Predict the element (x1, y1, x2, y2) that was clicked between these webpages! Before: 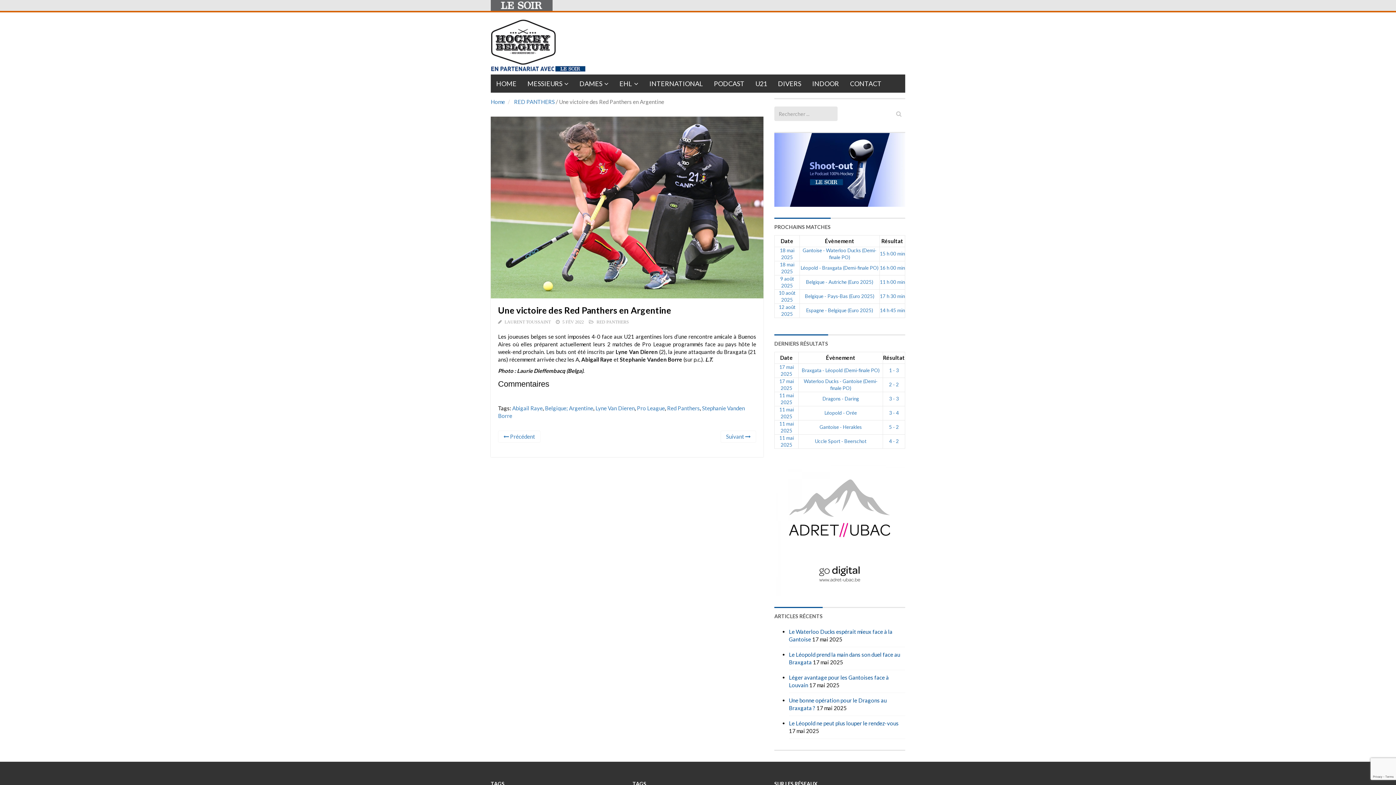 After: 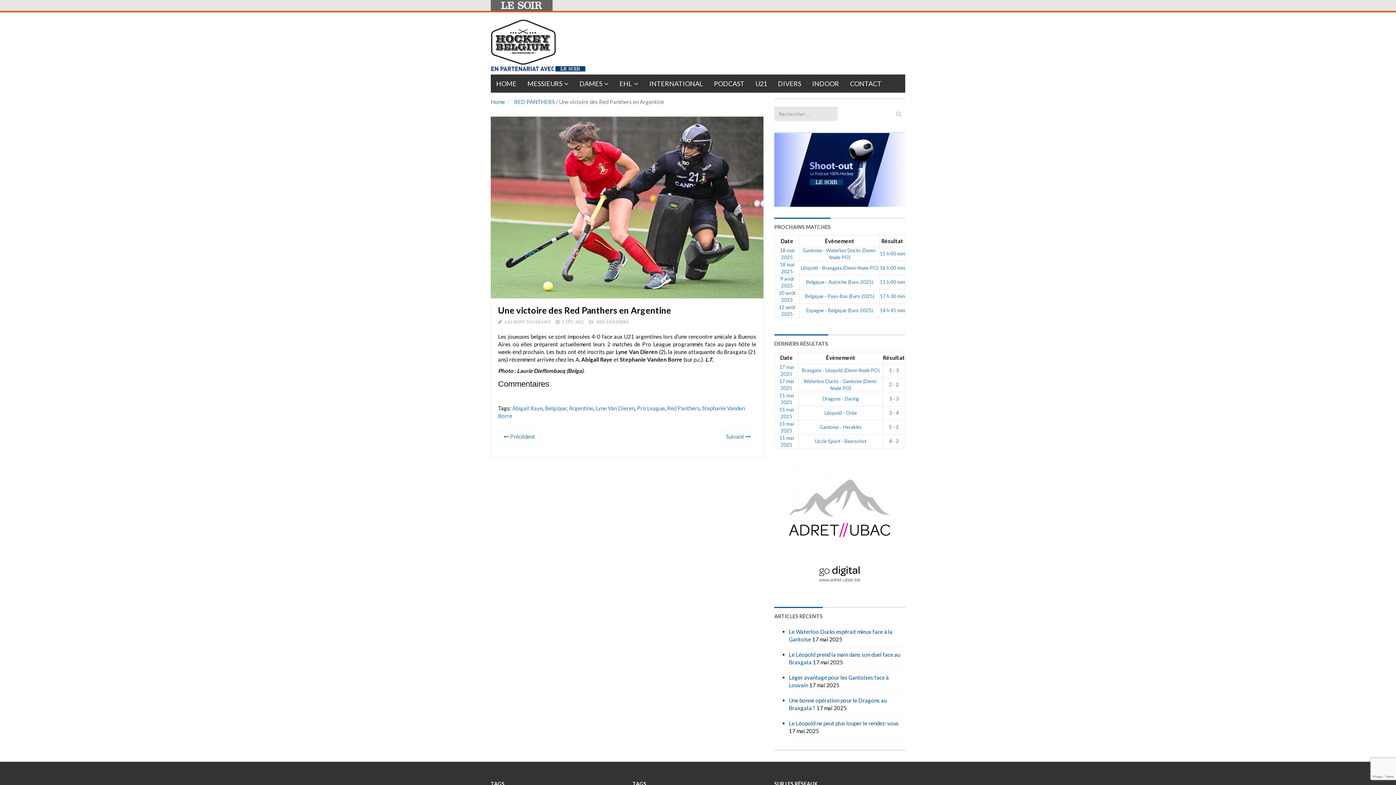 Action: bbox: (490, 98, 505, 105) label: Home